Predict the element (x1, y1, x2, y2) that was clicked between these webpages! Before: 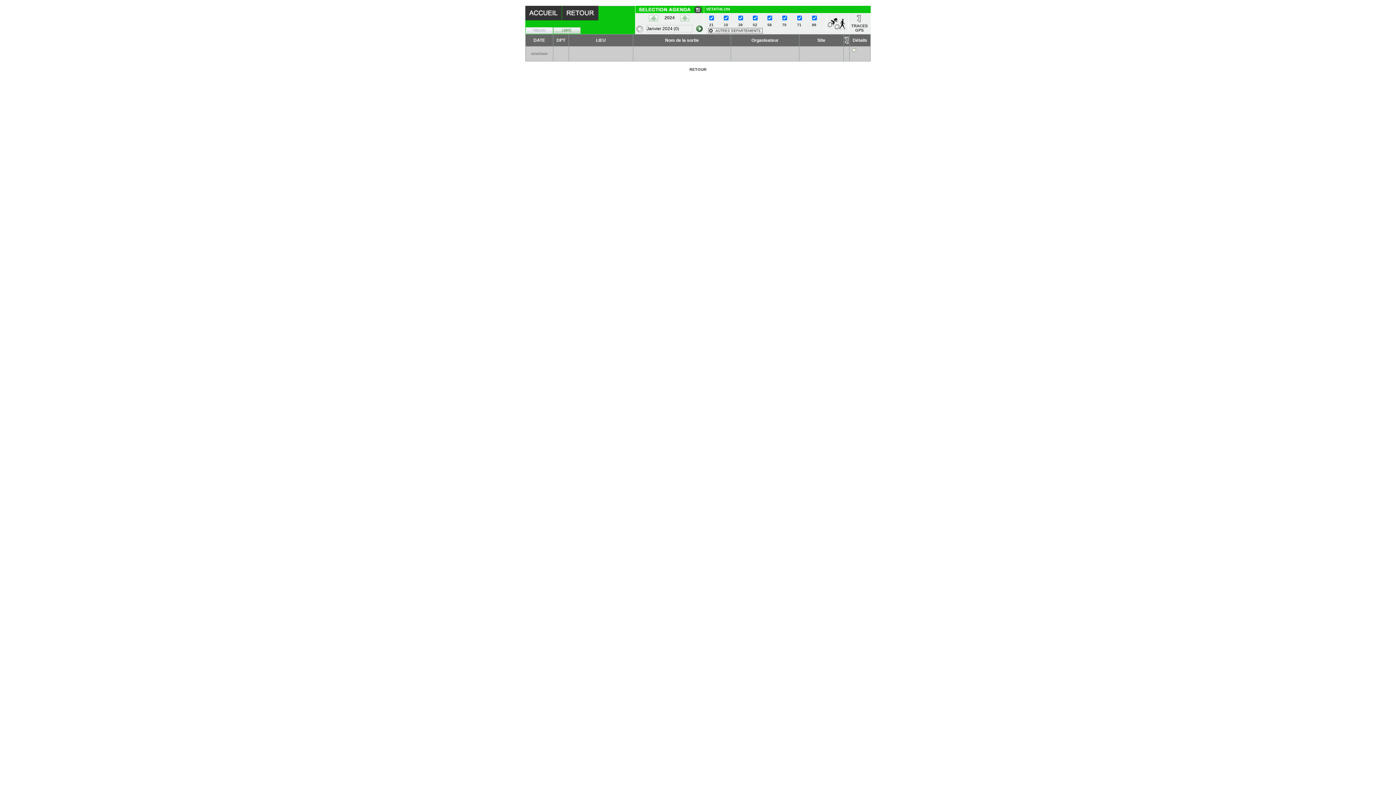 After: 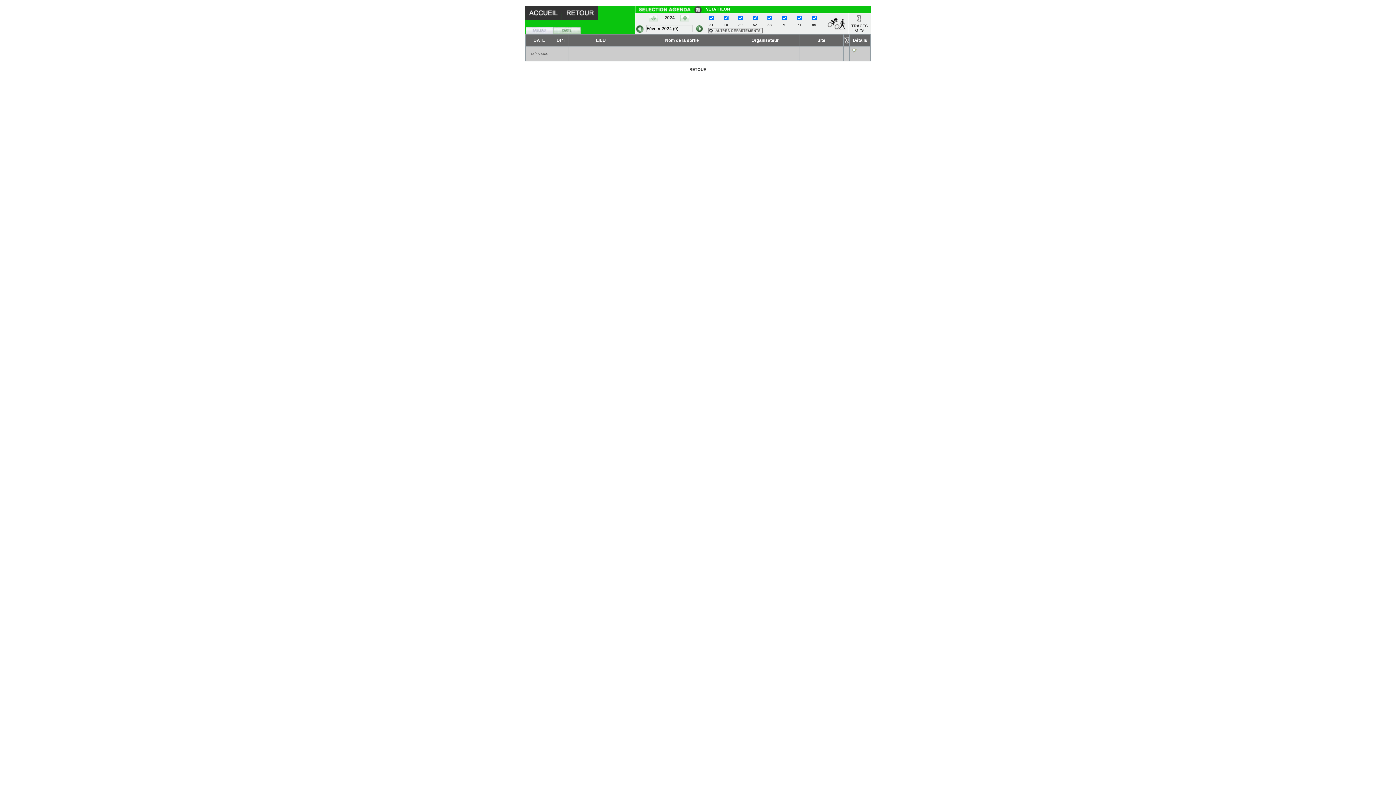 Action: bbox: (696, 28, 702, 32)